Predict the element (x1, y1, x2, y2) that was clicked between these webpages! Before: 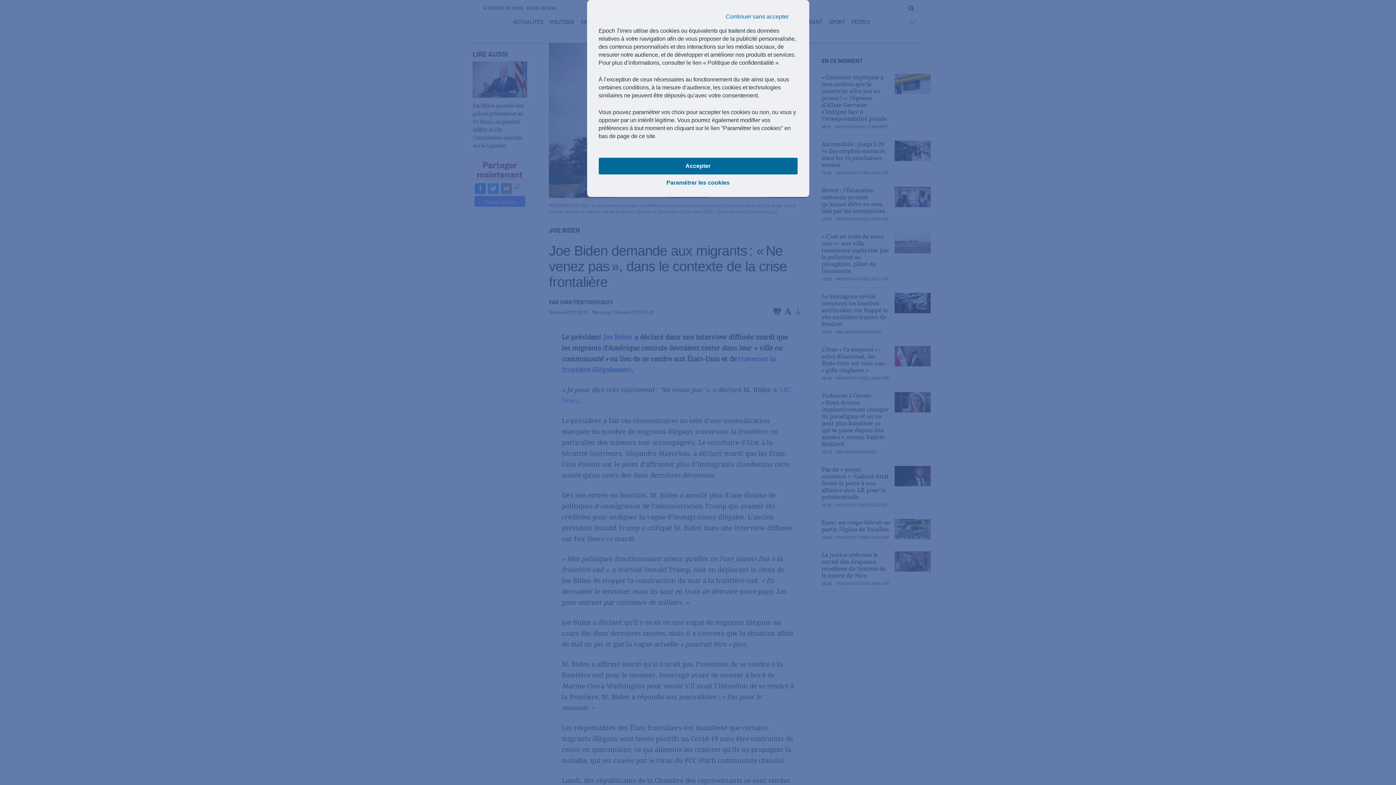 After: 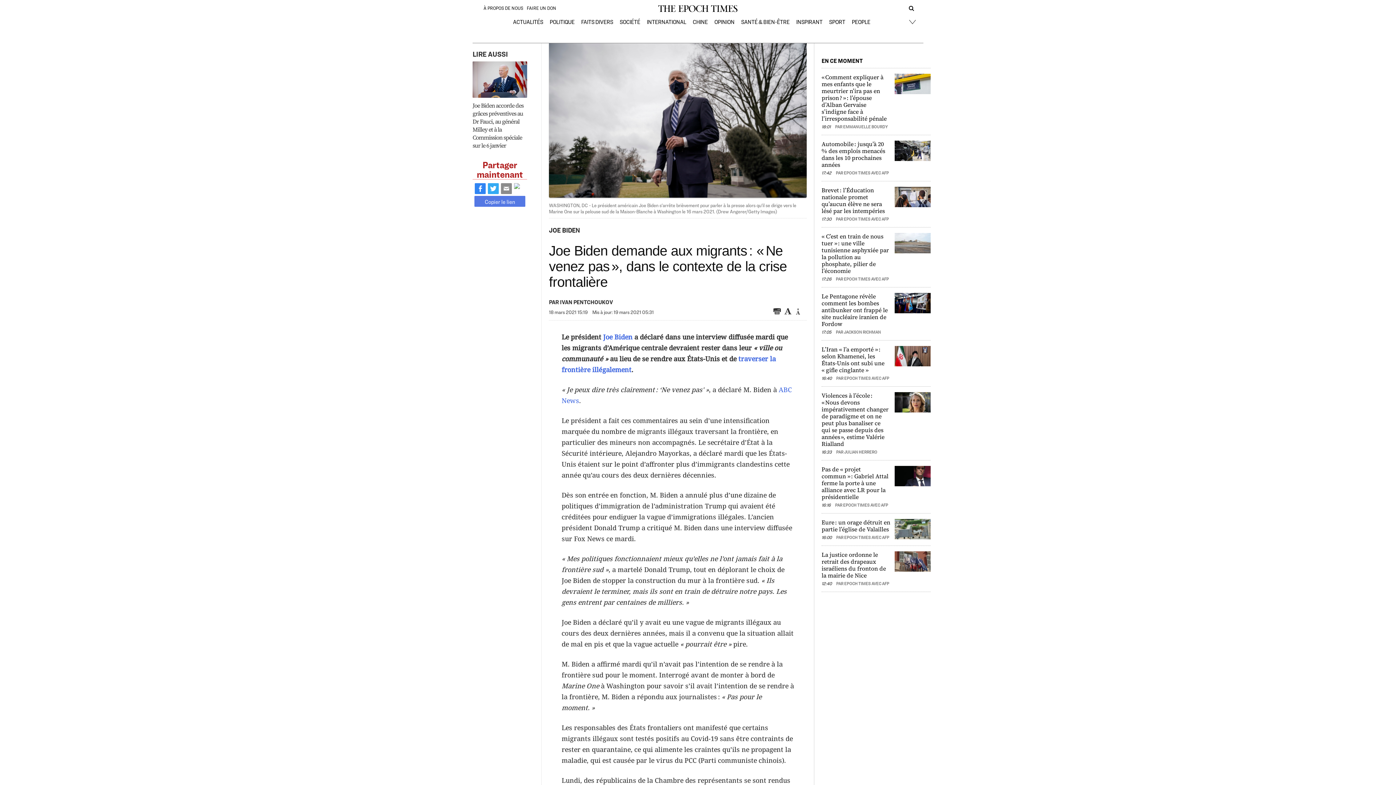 Action: label: Continuer sans accepter bbox: (717, 8, 797, 25)